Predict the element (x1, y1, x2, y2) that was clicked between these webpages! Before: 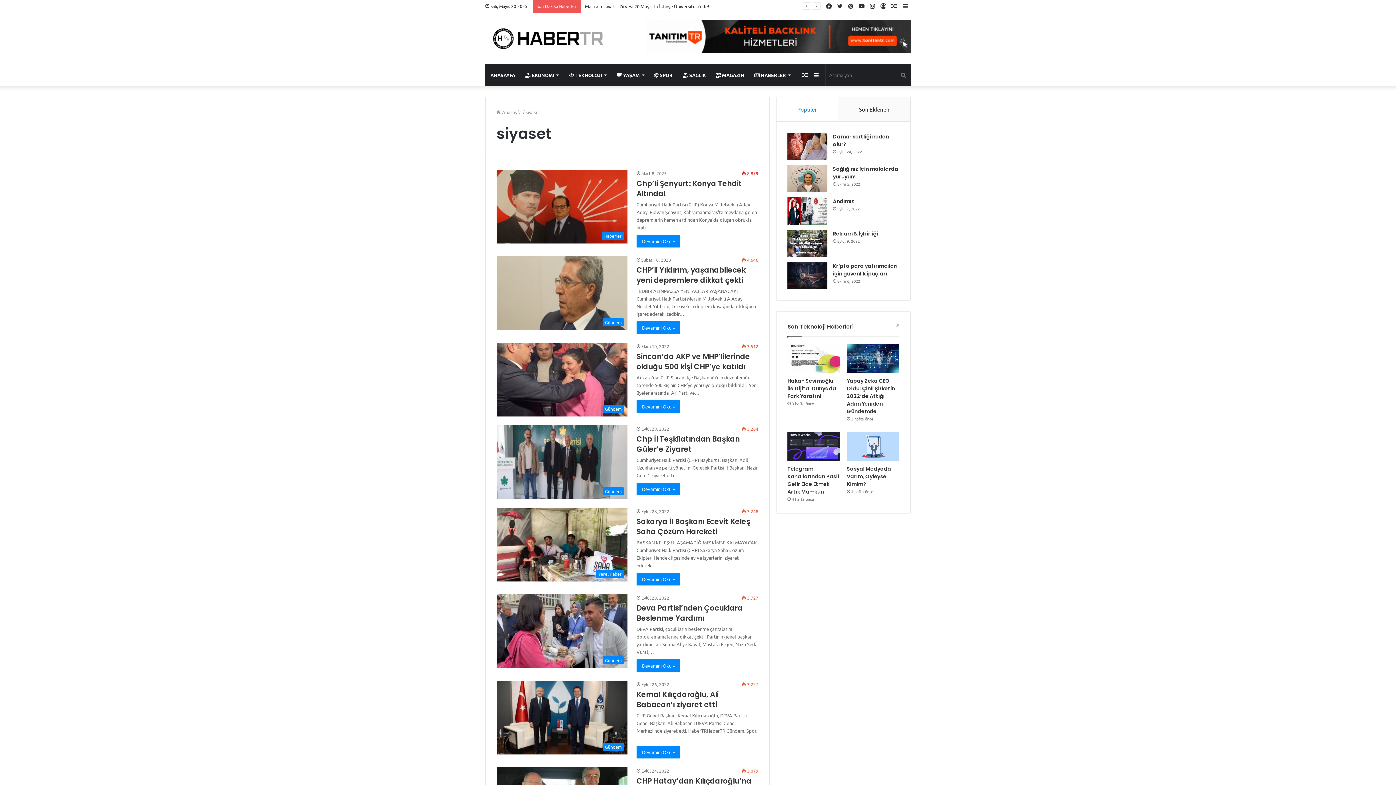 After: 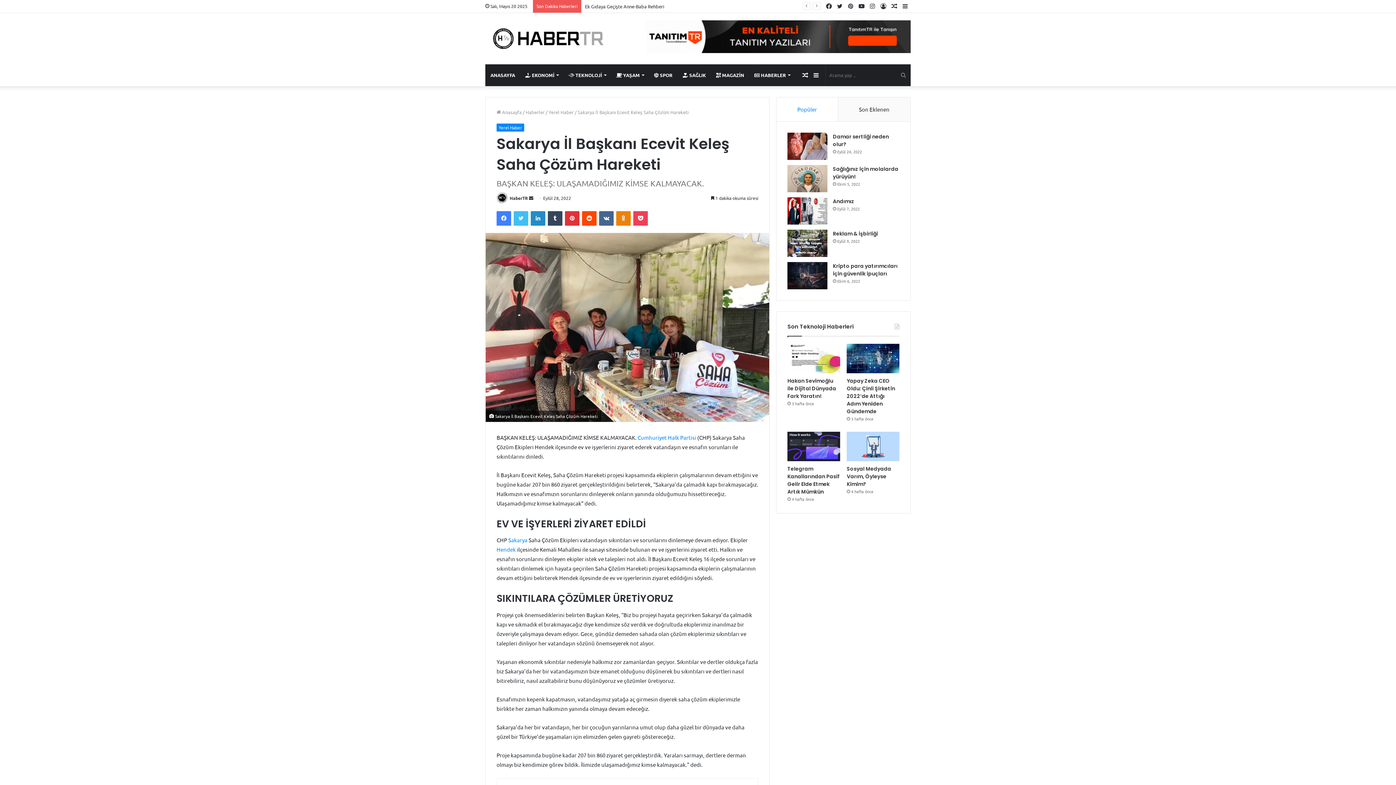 Action: label: Sakarya İl Başkanı Ecevit Keleş Saha Çözüm Hareketi bbox: (496, 507, 627, 581)